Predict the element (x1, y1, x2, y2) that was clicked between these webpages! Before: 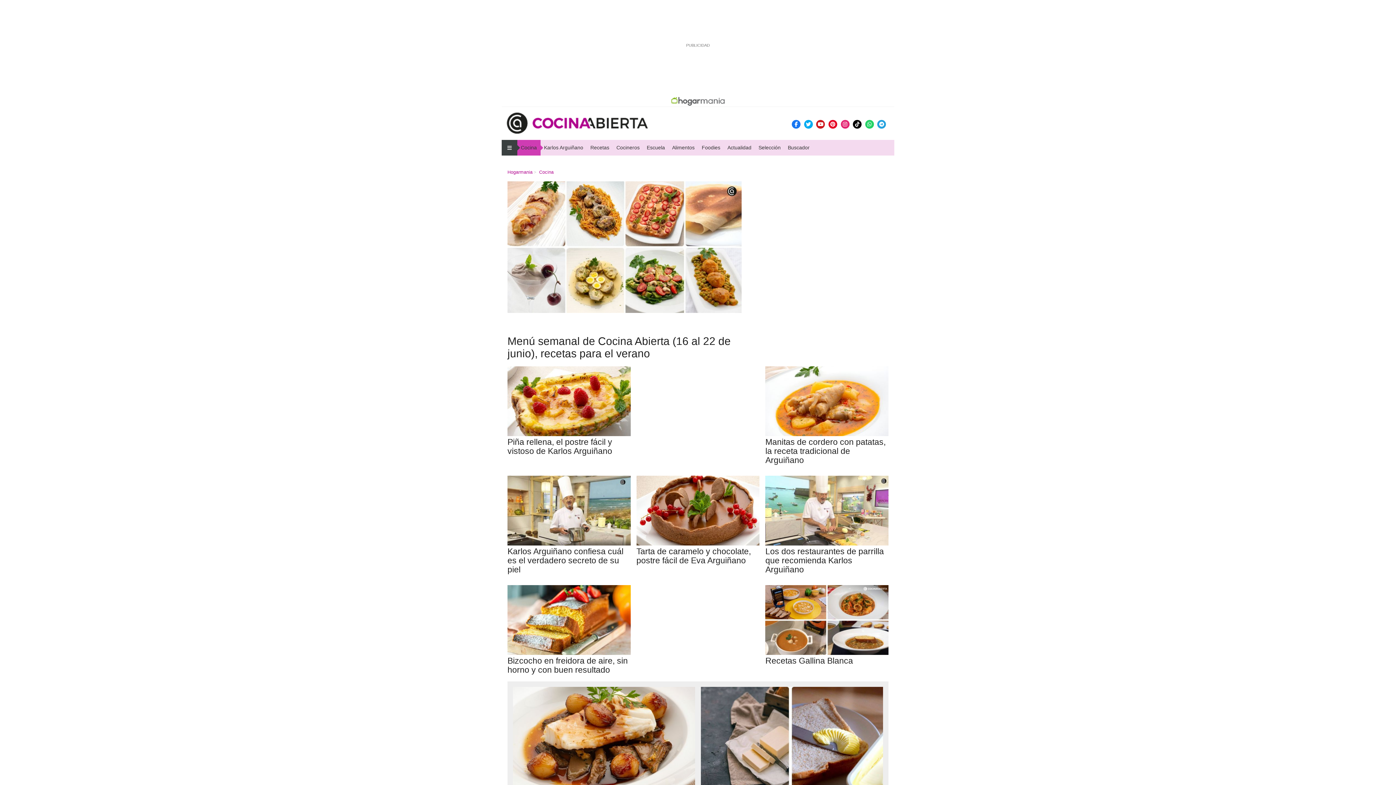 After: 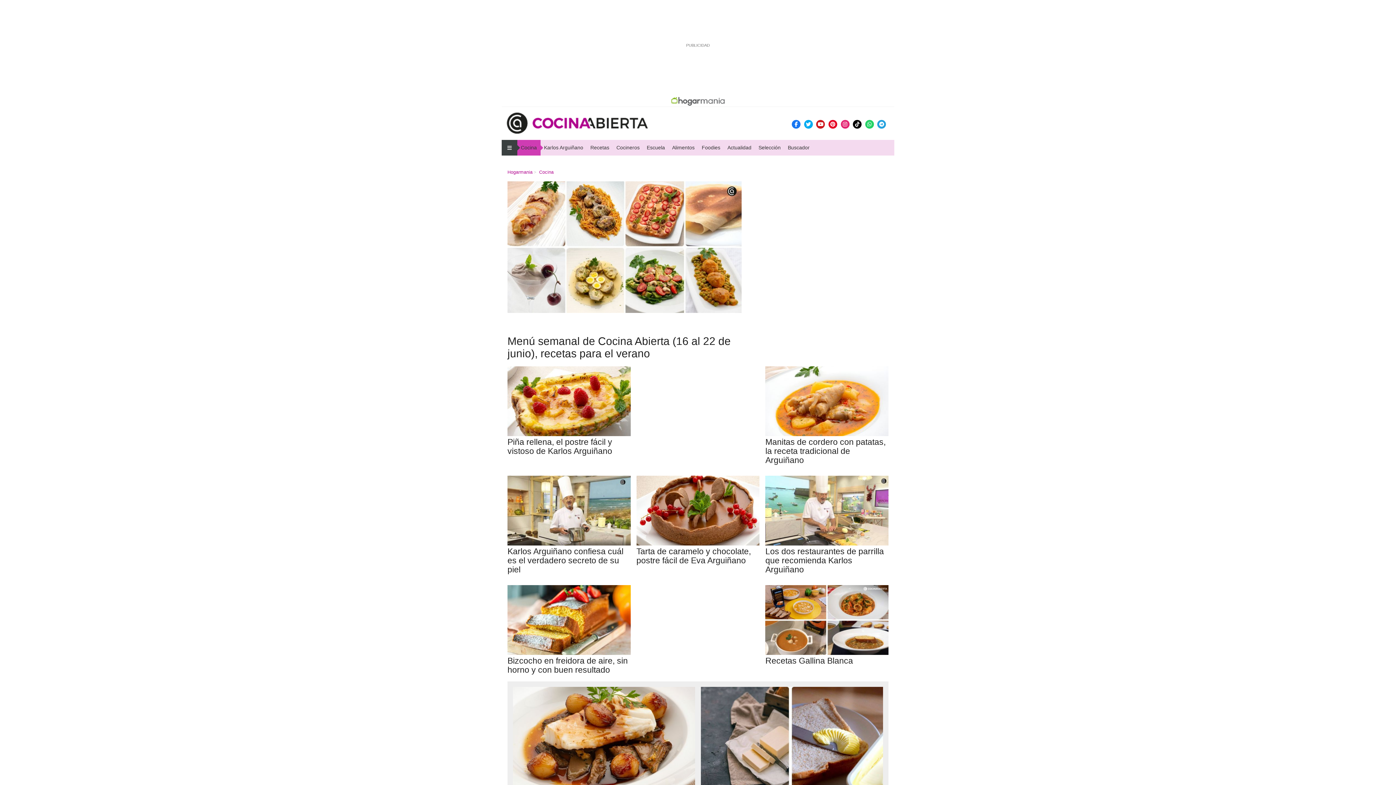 Action: bbox: (877, 119, 886, 128)